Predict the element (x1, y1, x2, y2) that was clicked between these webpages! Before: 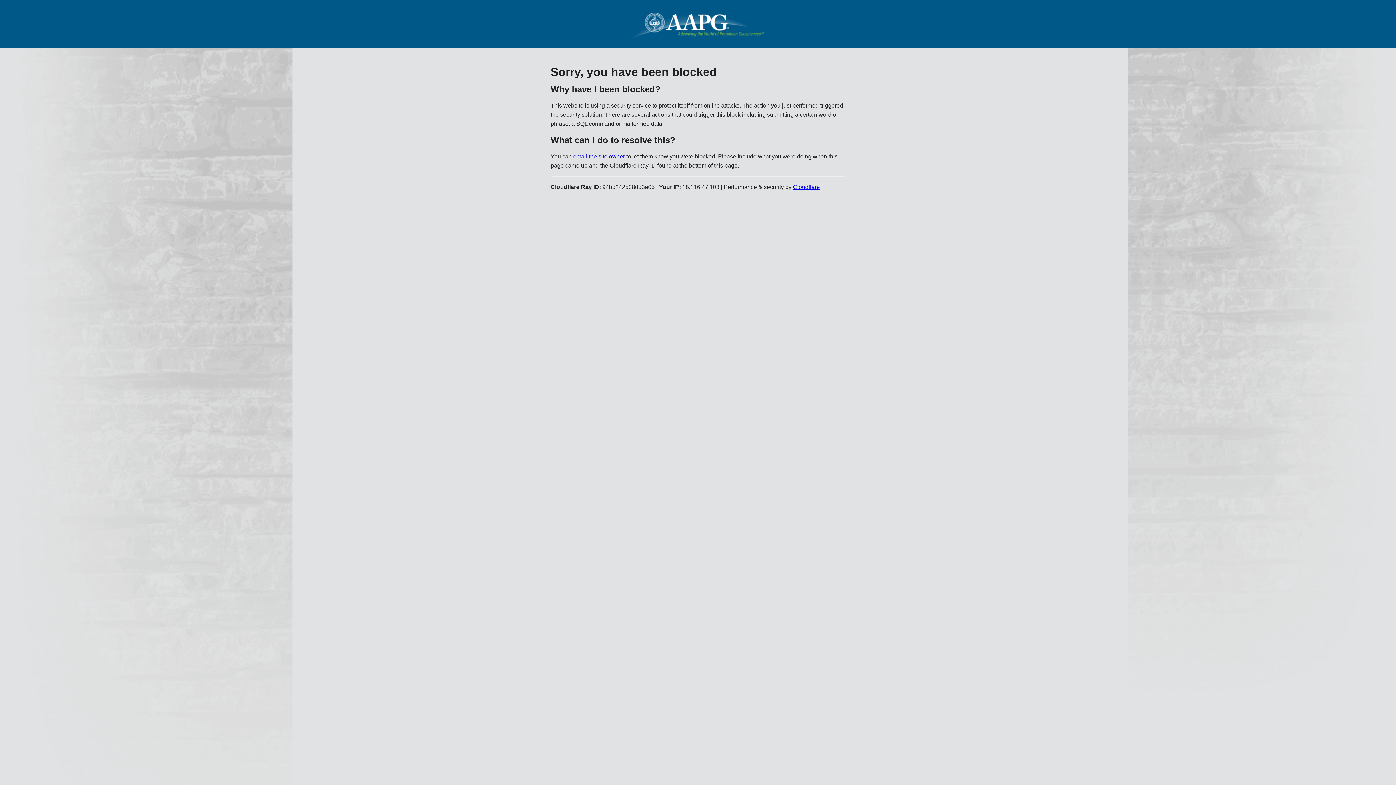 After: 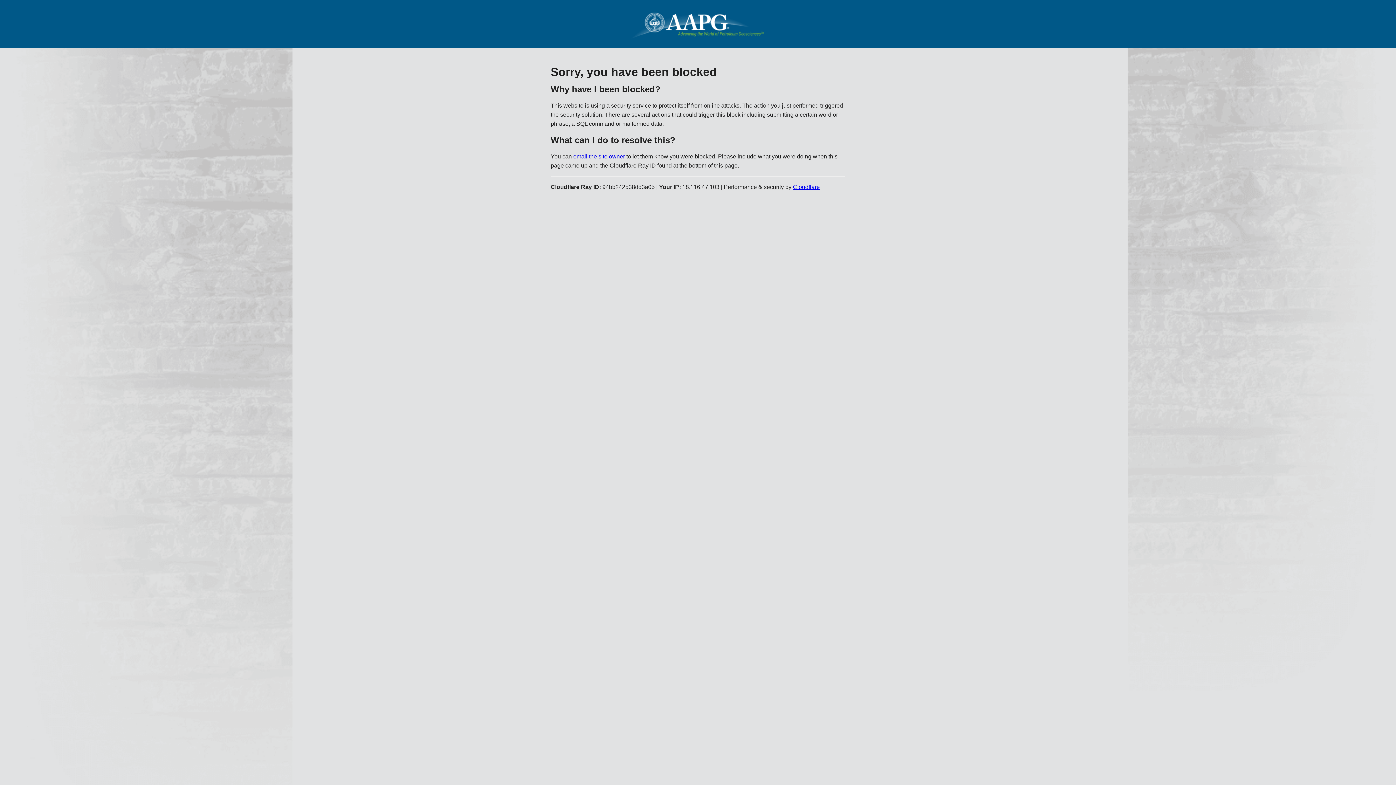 Action: bbox: (793, 183, 820, 190) label: Cloudflare